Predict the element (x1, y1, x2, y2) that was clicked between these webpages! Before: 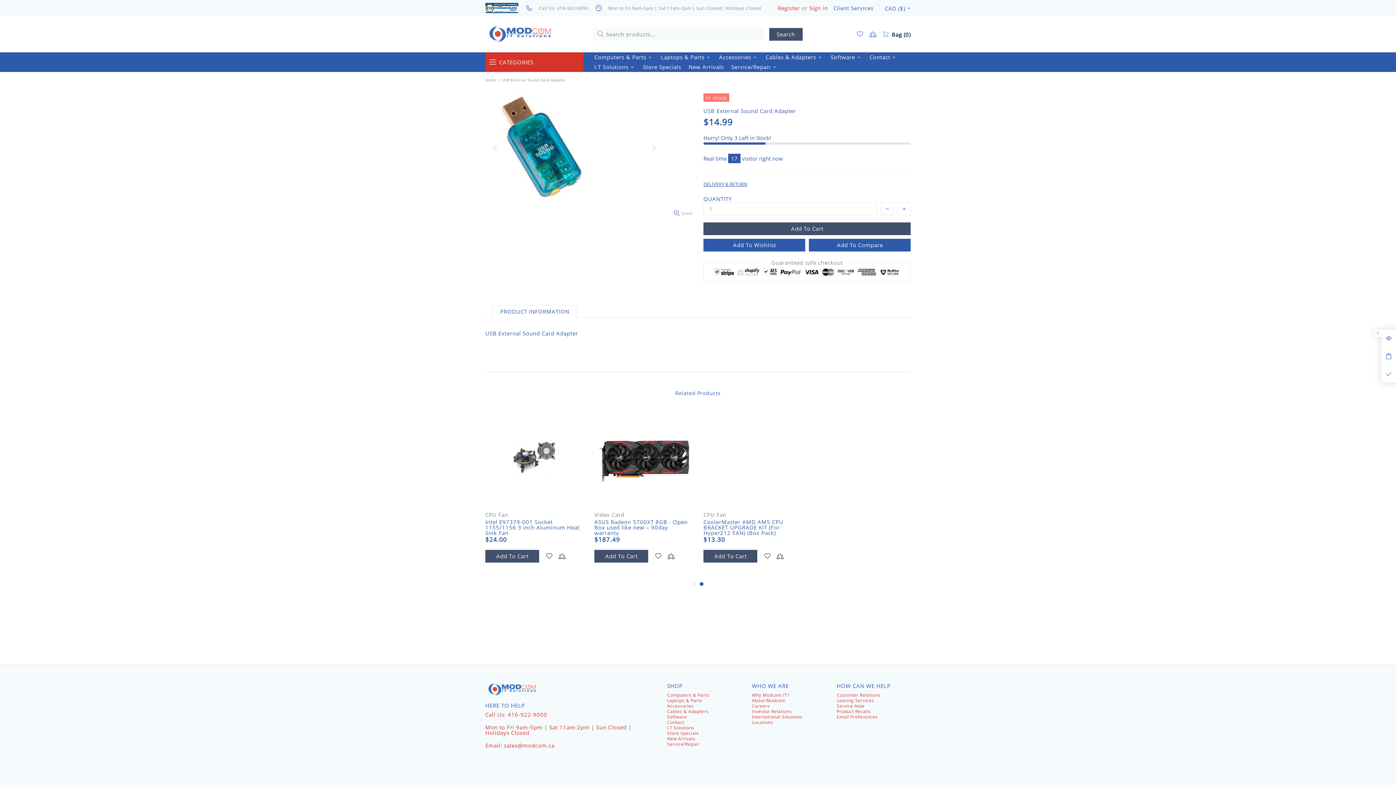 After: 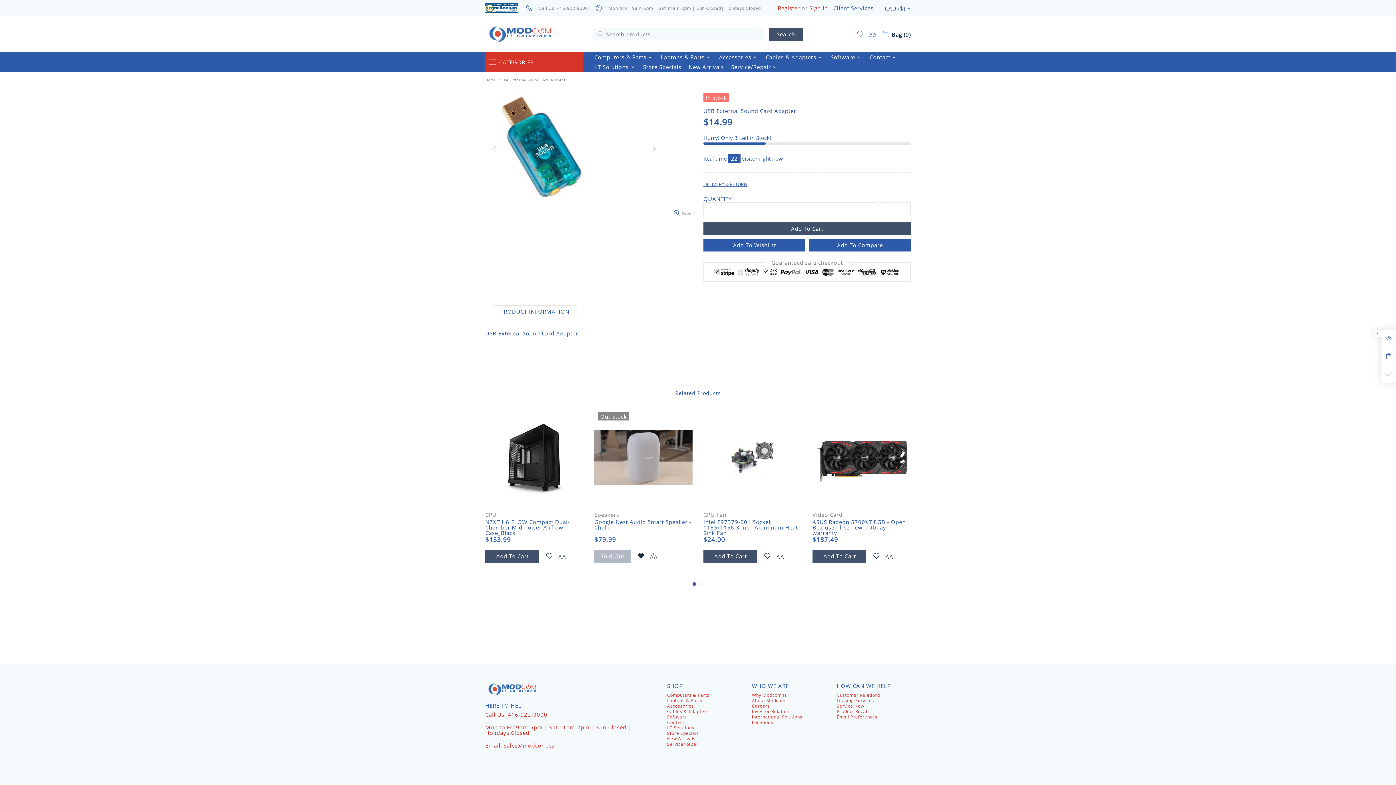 Action: bbox: (634, 550, 647, 562)